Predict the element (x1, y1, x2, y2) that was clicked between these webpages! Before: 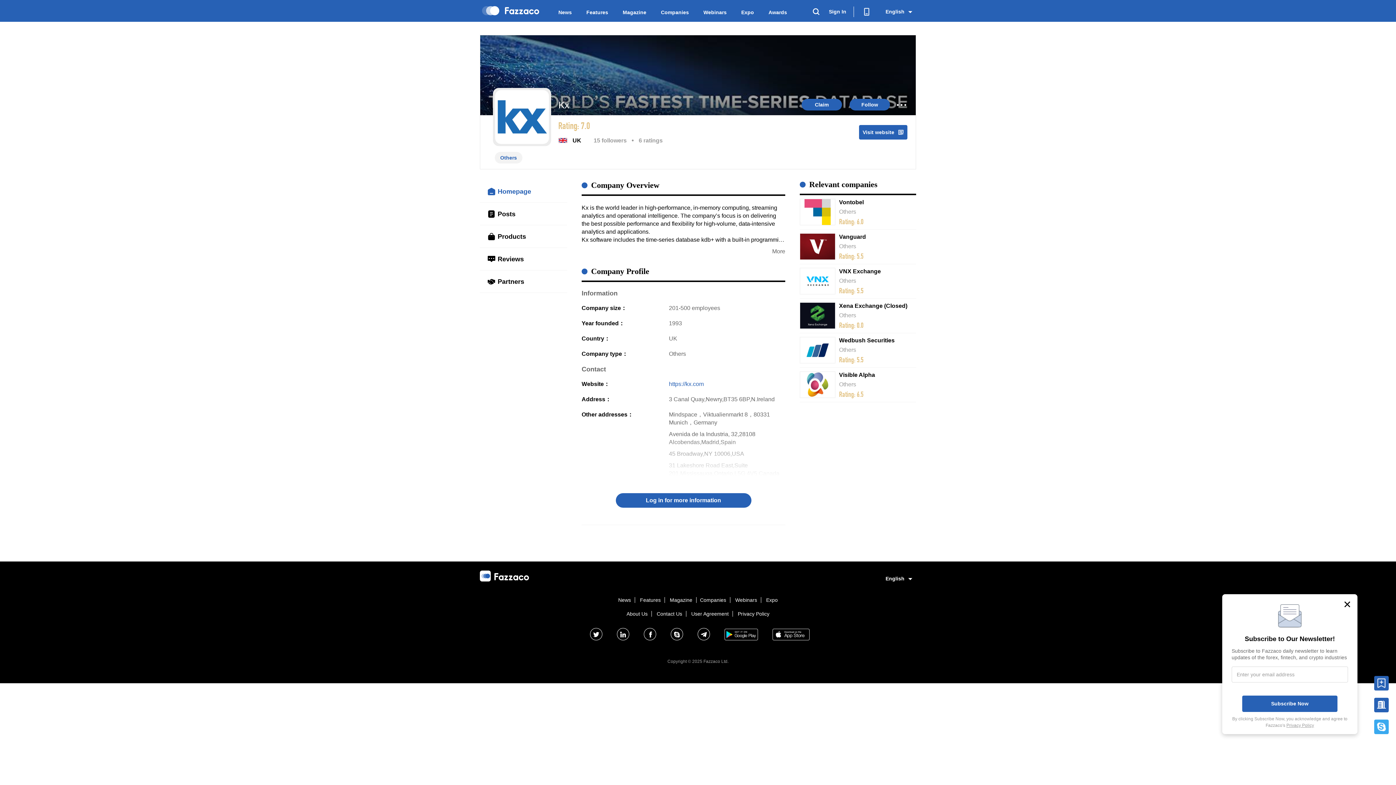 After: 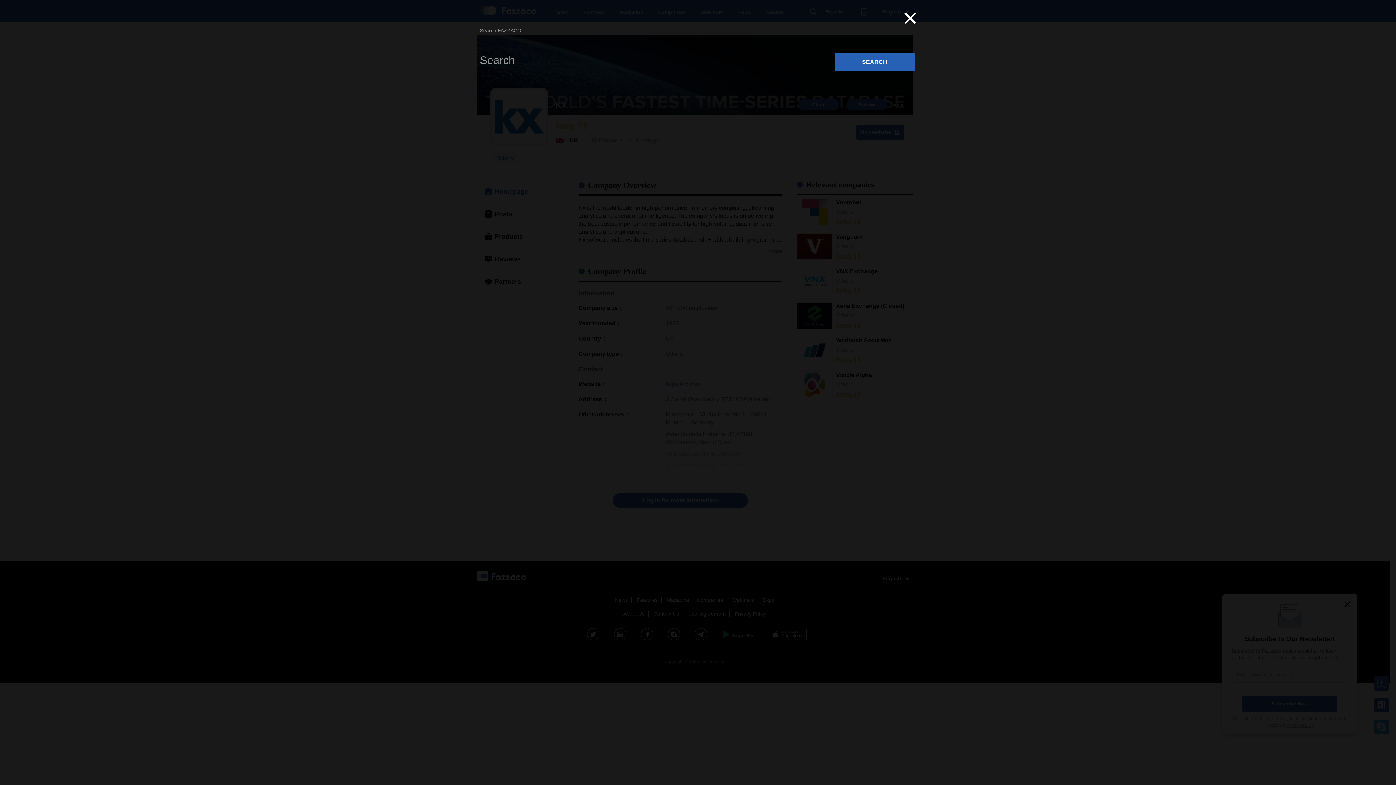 Action: bbox: (810, 0, 821, 26)